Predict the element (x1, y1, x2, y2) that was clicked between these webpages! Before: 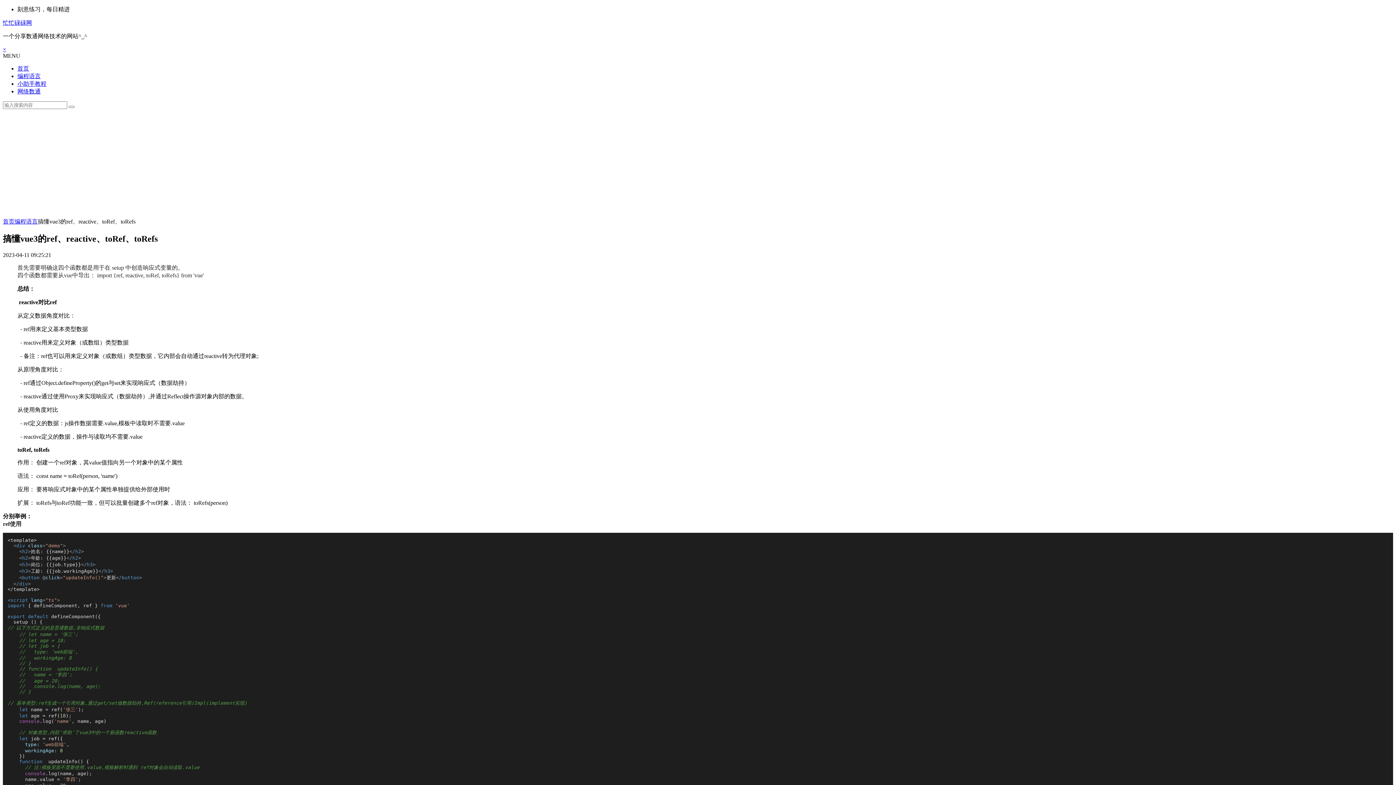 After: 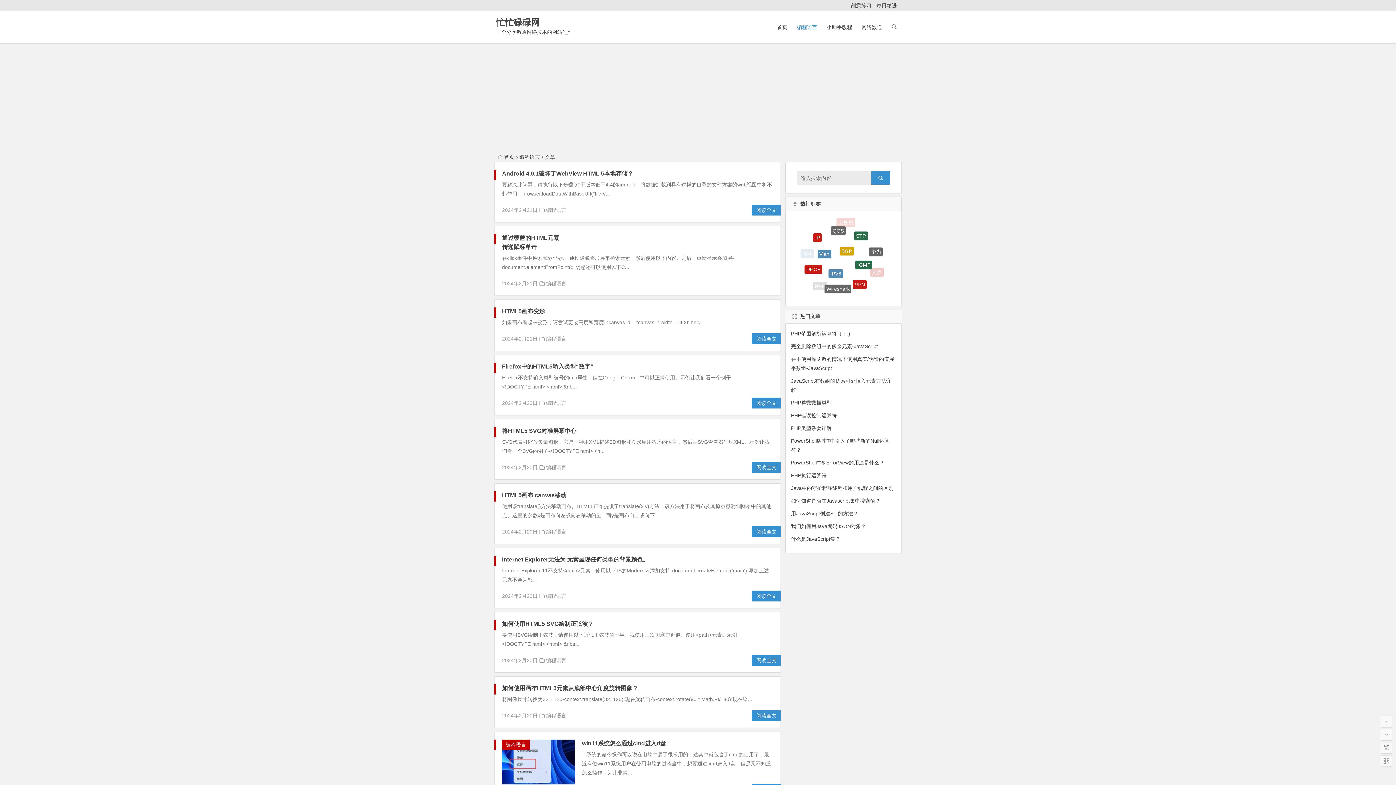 Action: bbox: (14, 218, 37, 224) label: 编程语言